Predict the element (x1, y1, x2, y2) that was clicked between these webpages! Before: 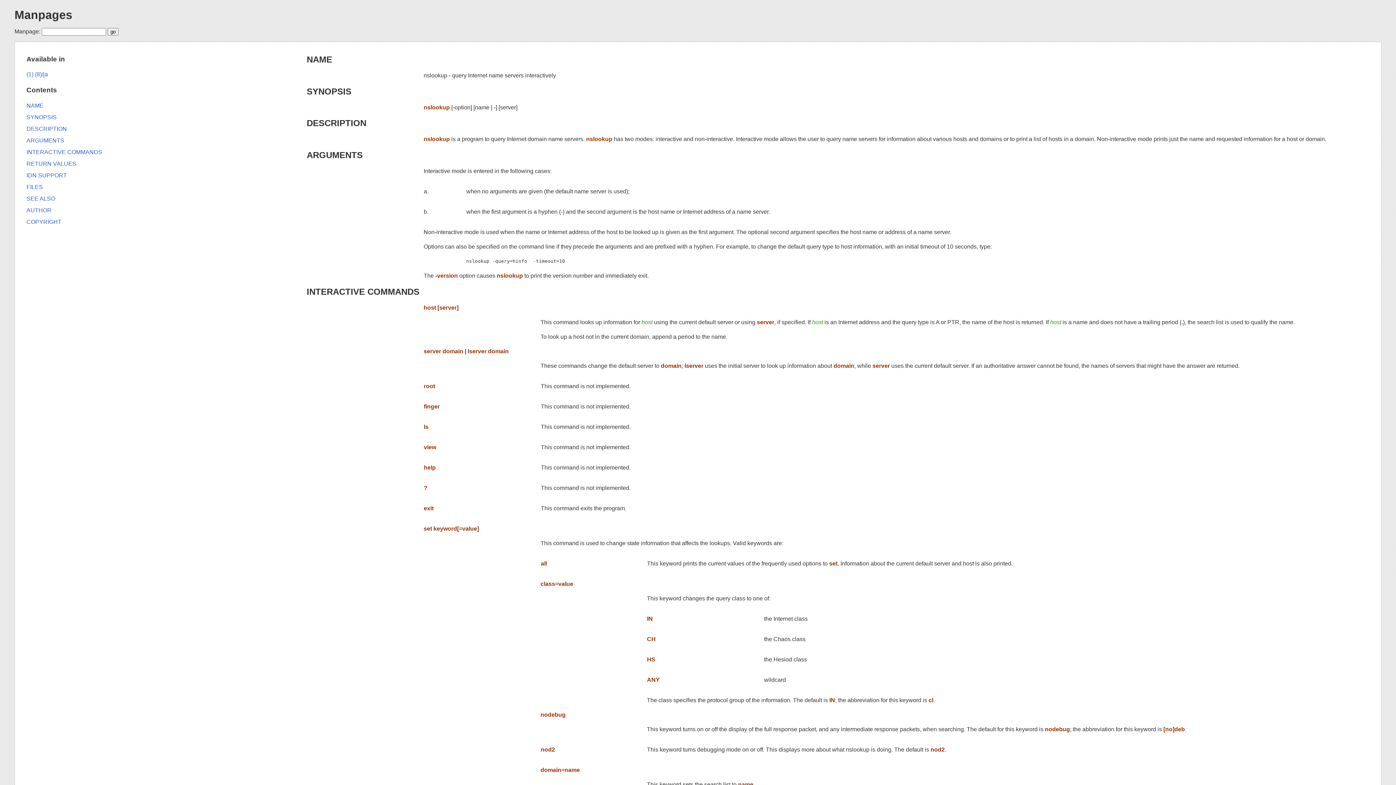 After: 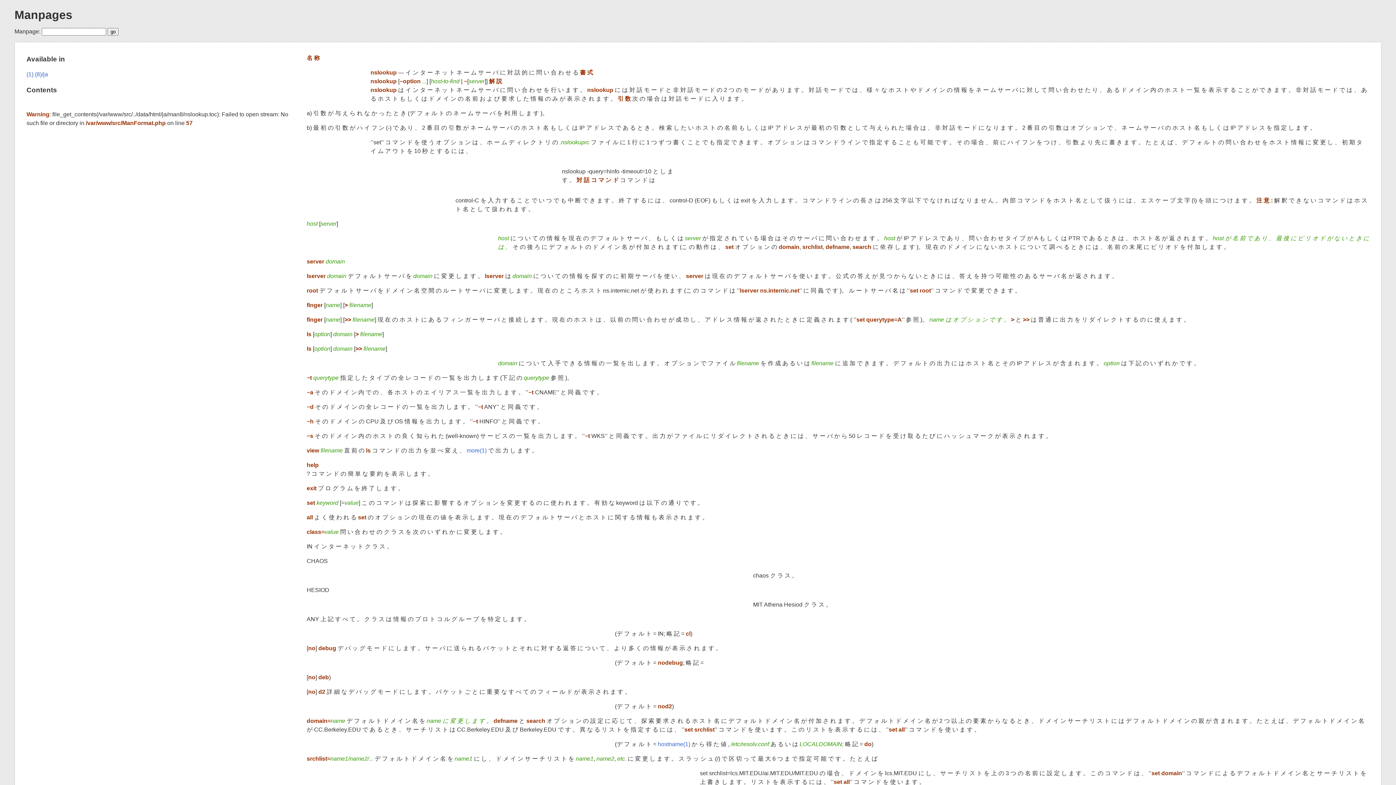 Action: label: (8)/ja bbox: (34, 71, 48, 77)